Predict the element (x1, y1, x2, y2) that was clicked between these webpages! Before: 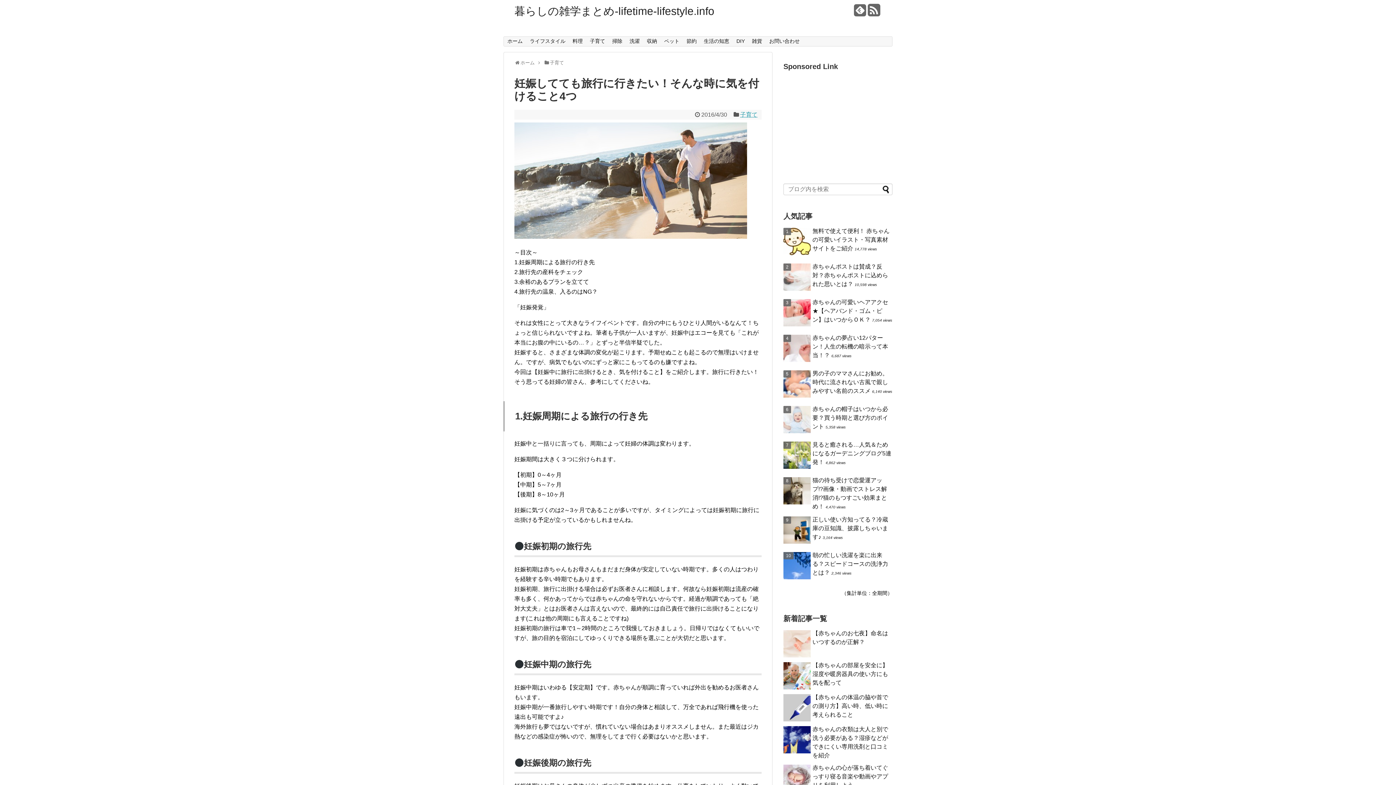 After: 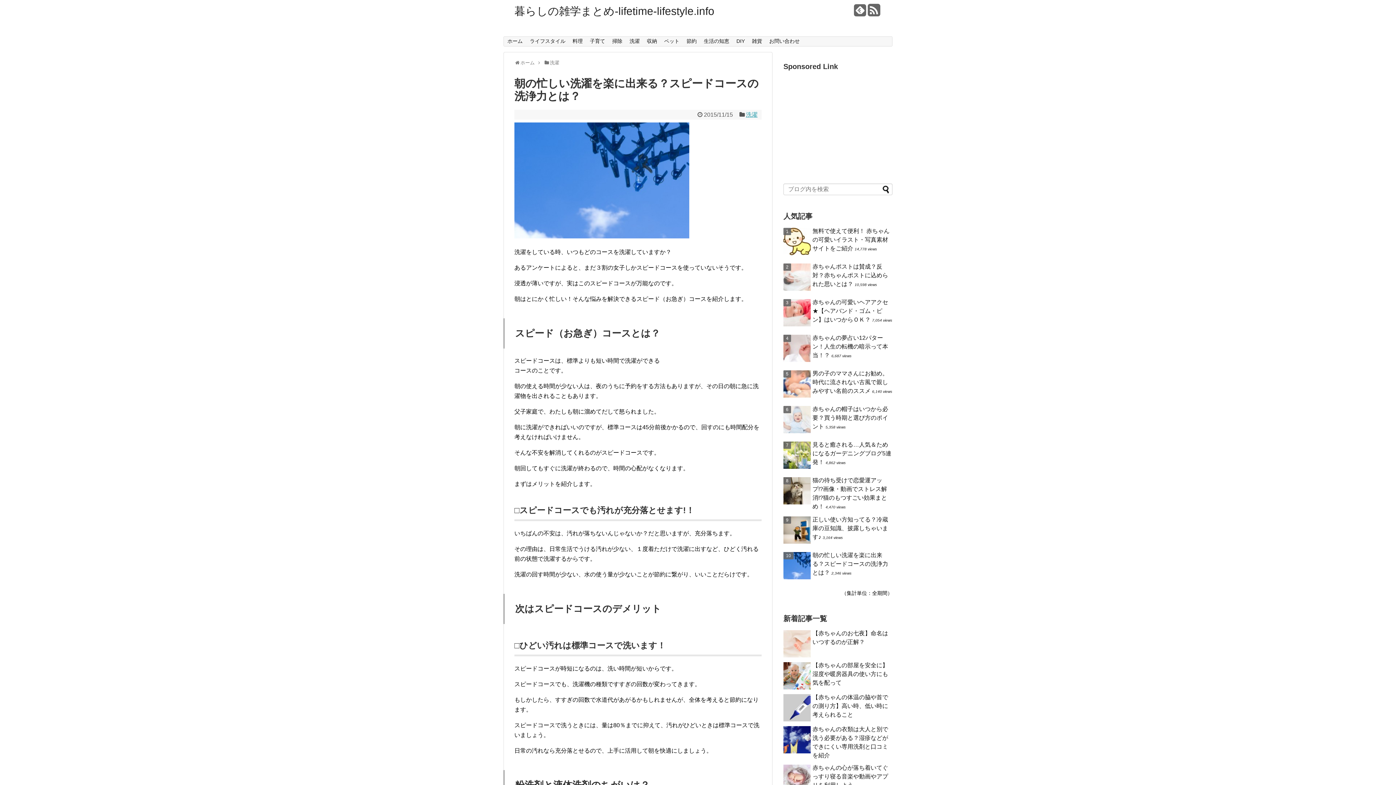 Action: bbox: (812, 552, 888, 575) label: 朝の忙しい洗濯を楽に出来る？スピードコースの洗浄力とは？